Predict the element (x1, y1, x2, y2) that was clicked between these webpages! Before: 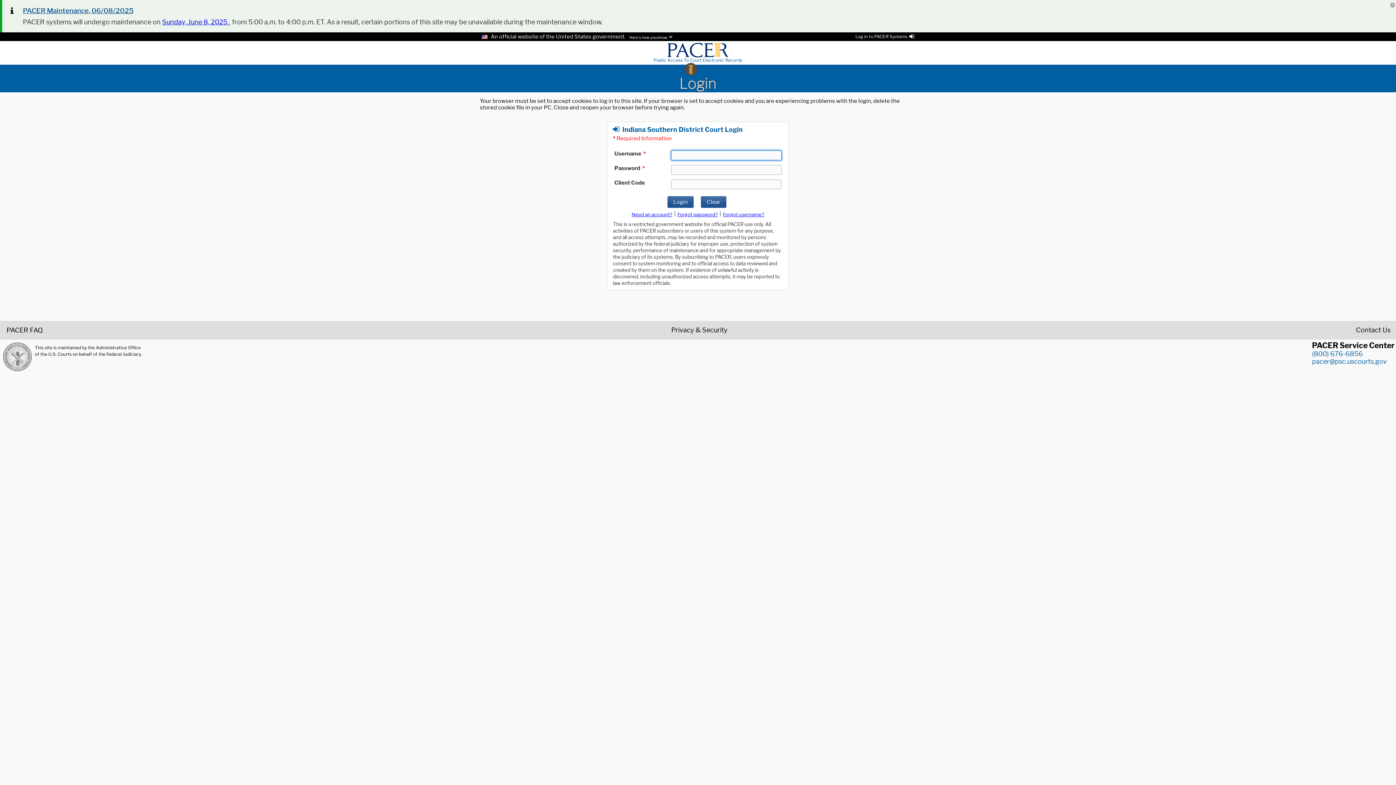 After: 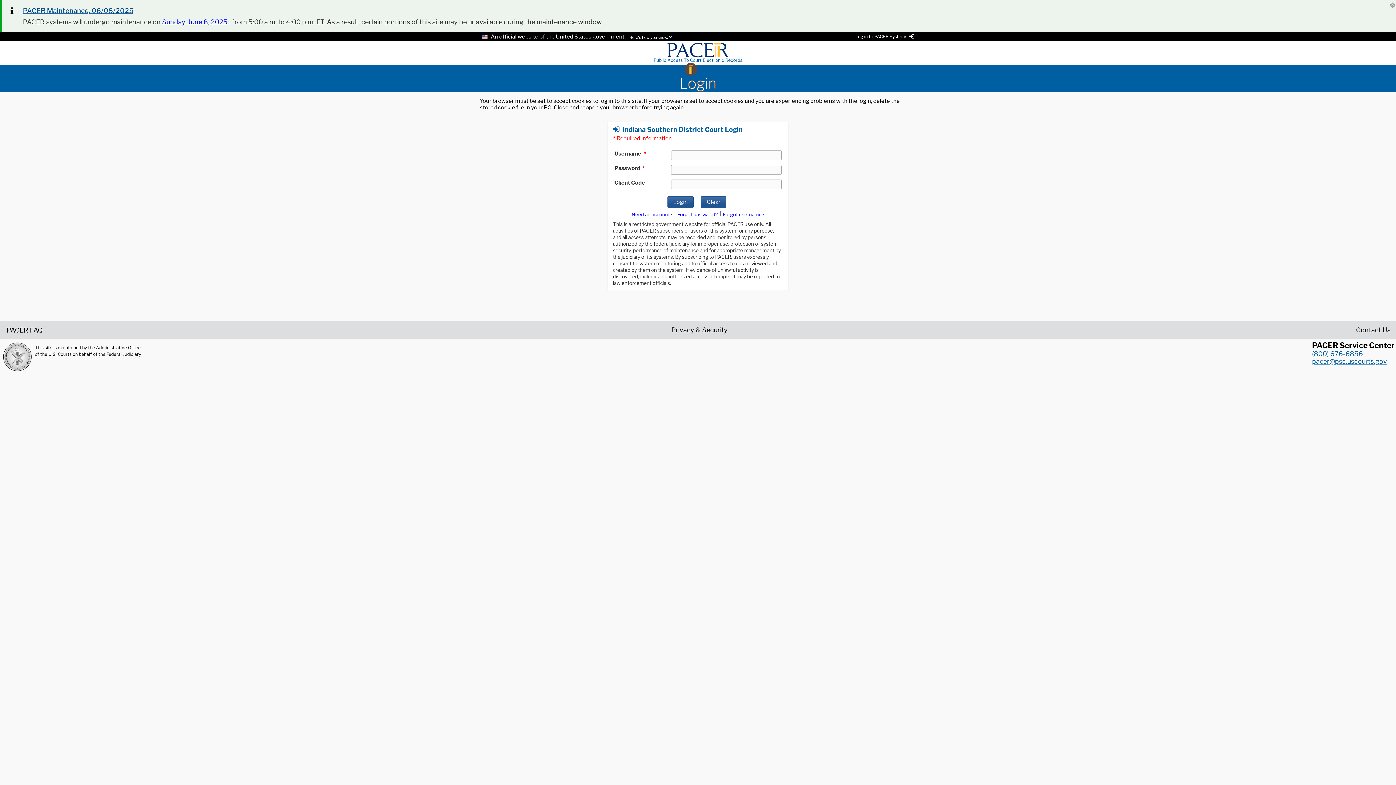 Action: label: pacer@psc.uscourts.gov bbox: (1312, 357, 1387, 365)